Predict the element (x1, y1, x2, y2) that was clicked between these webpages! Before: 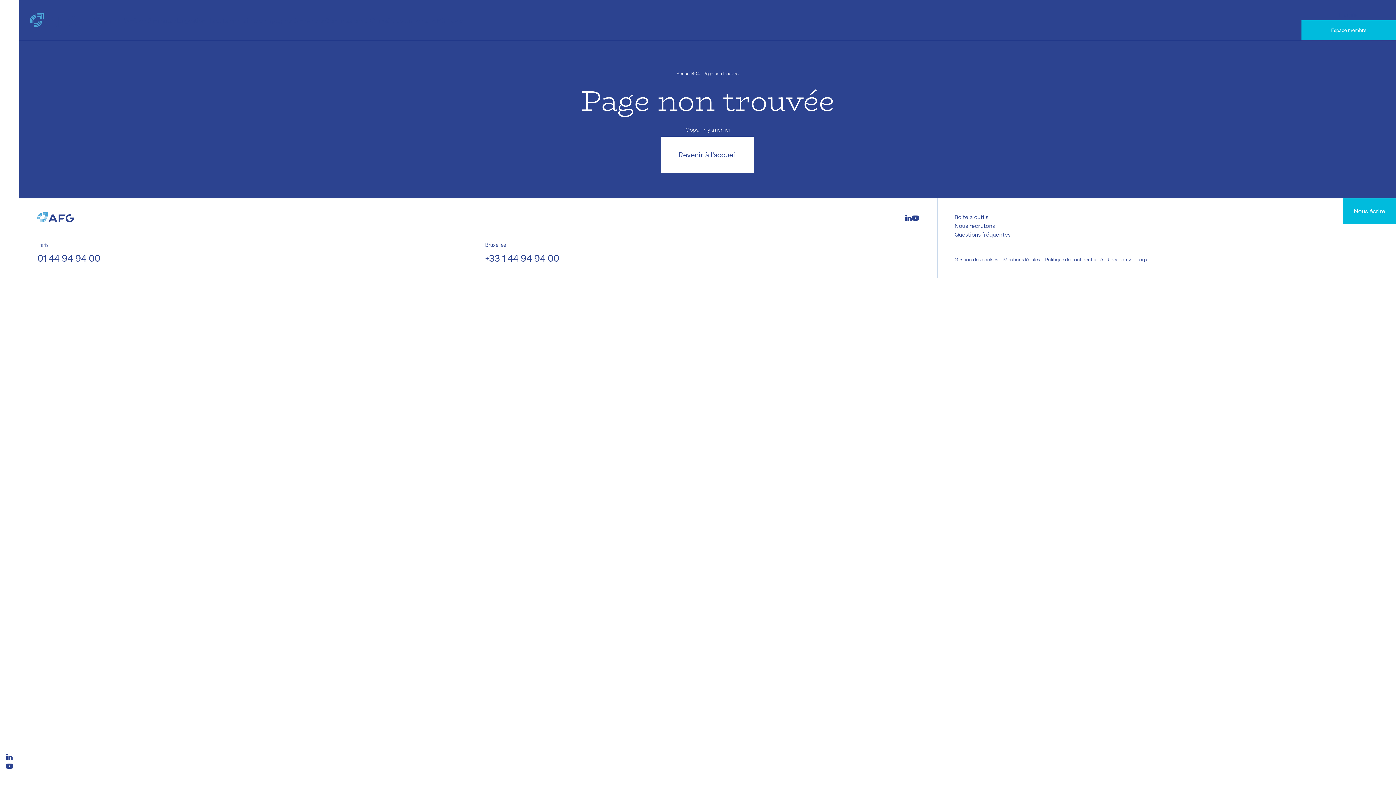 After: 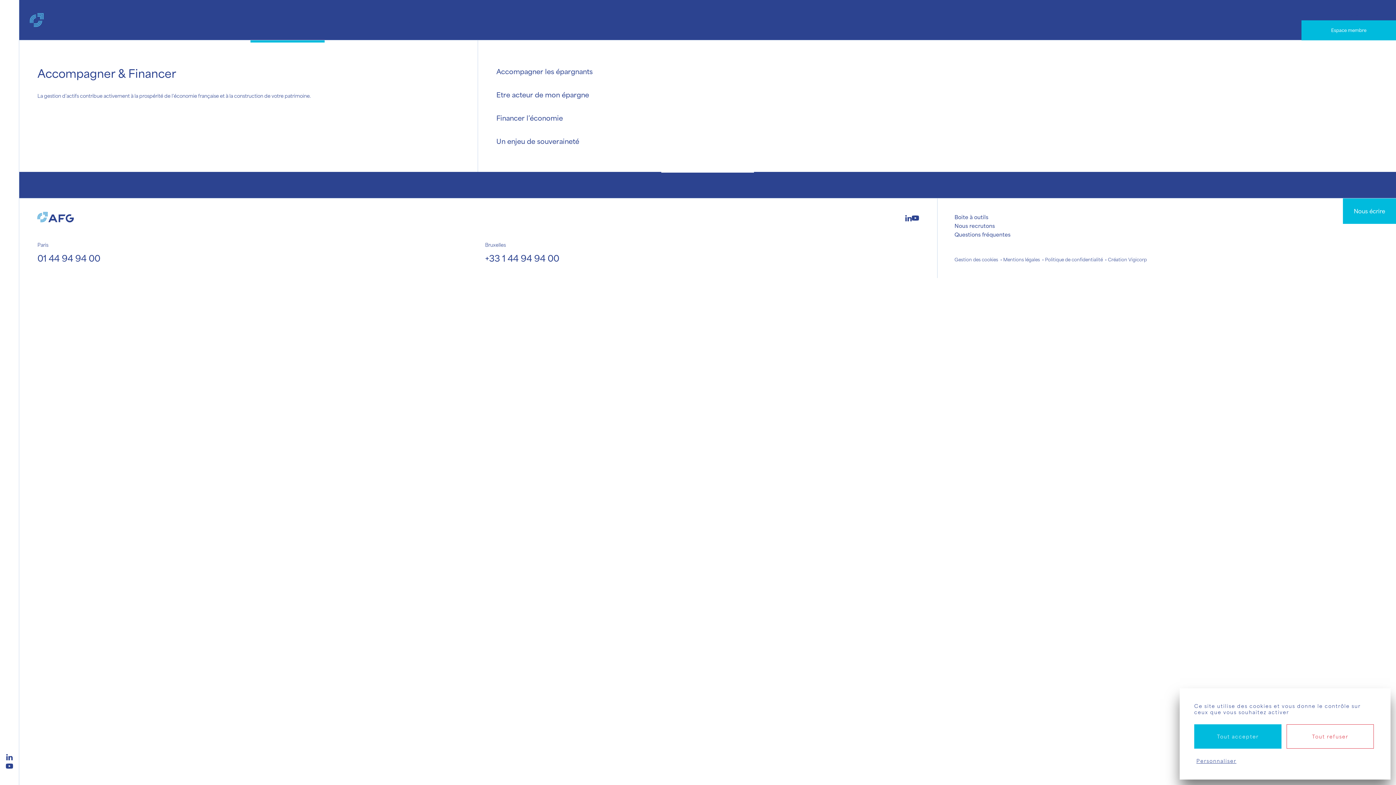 Action: label: Accompagner & Financer bbox: (250, 0, 324, 40)